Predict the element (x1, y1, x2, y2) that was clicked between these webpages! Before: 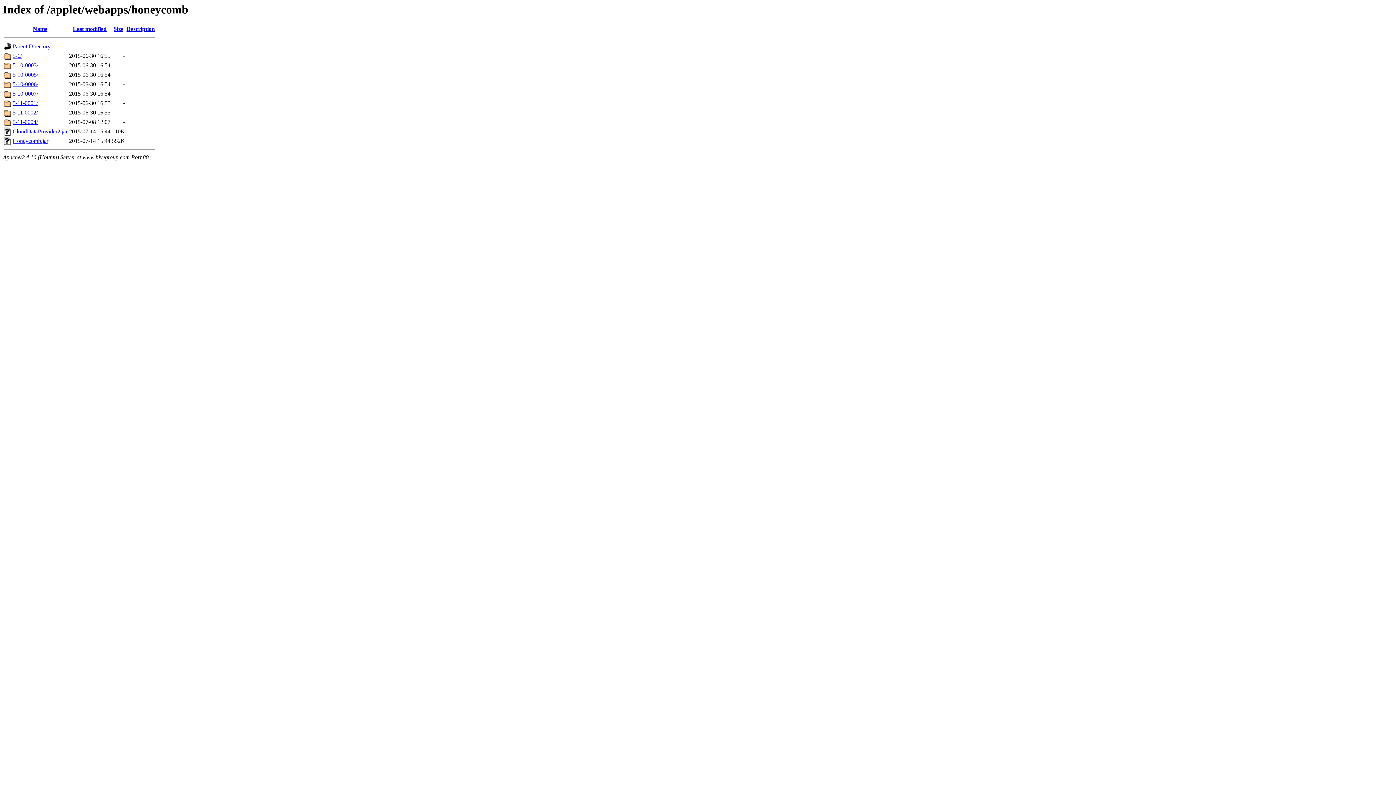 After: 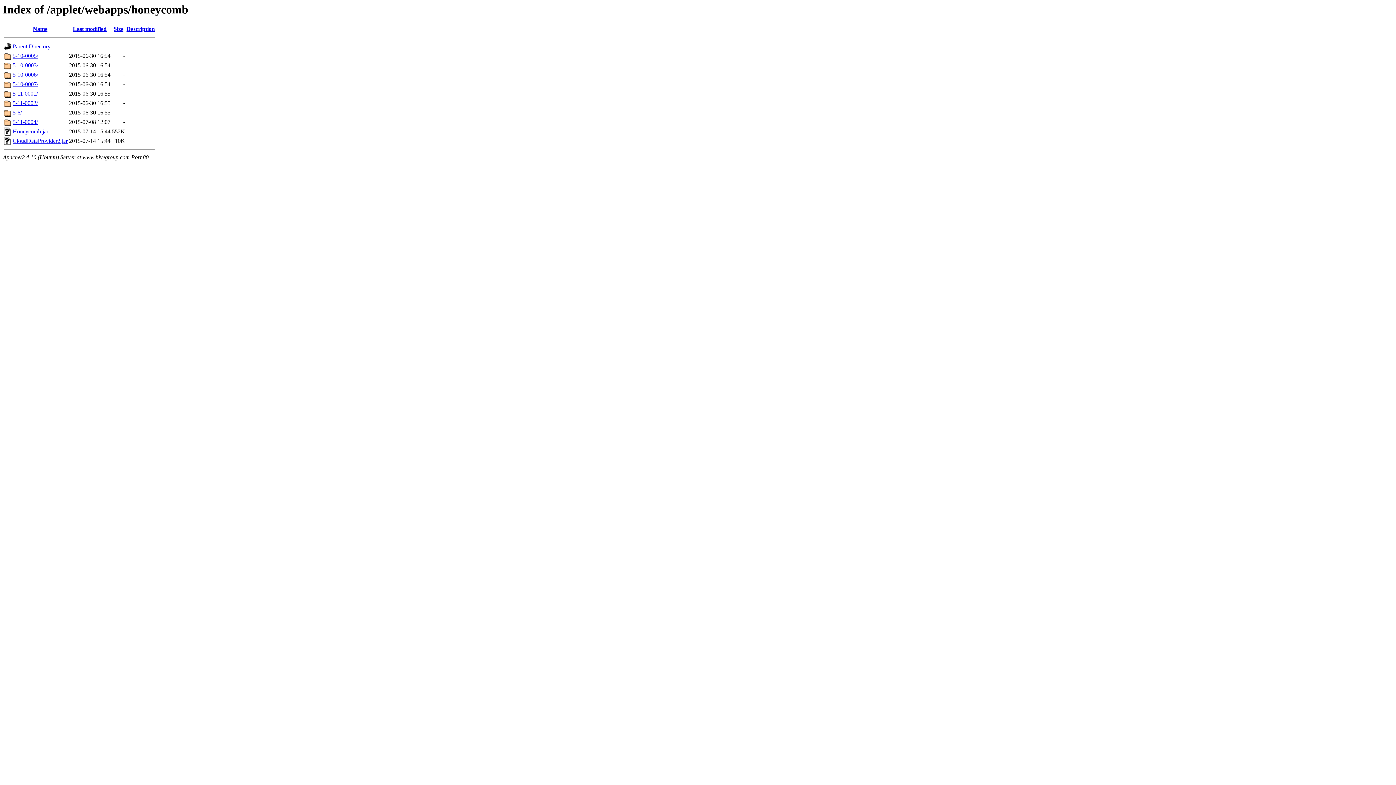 Action: label: Last modified bbox: (72, 25, 106, 32)